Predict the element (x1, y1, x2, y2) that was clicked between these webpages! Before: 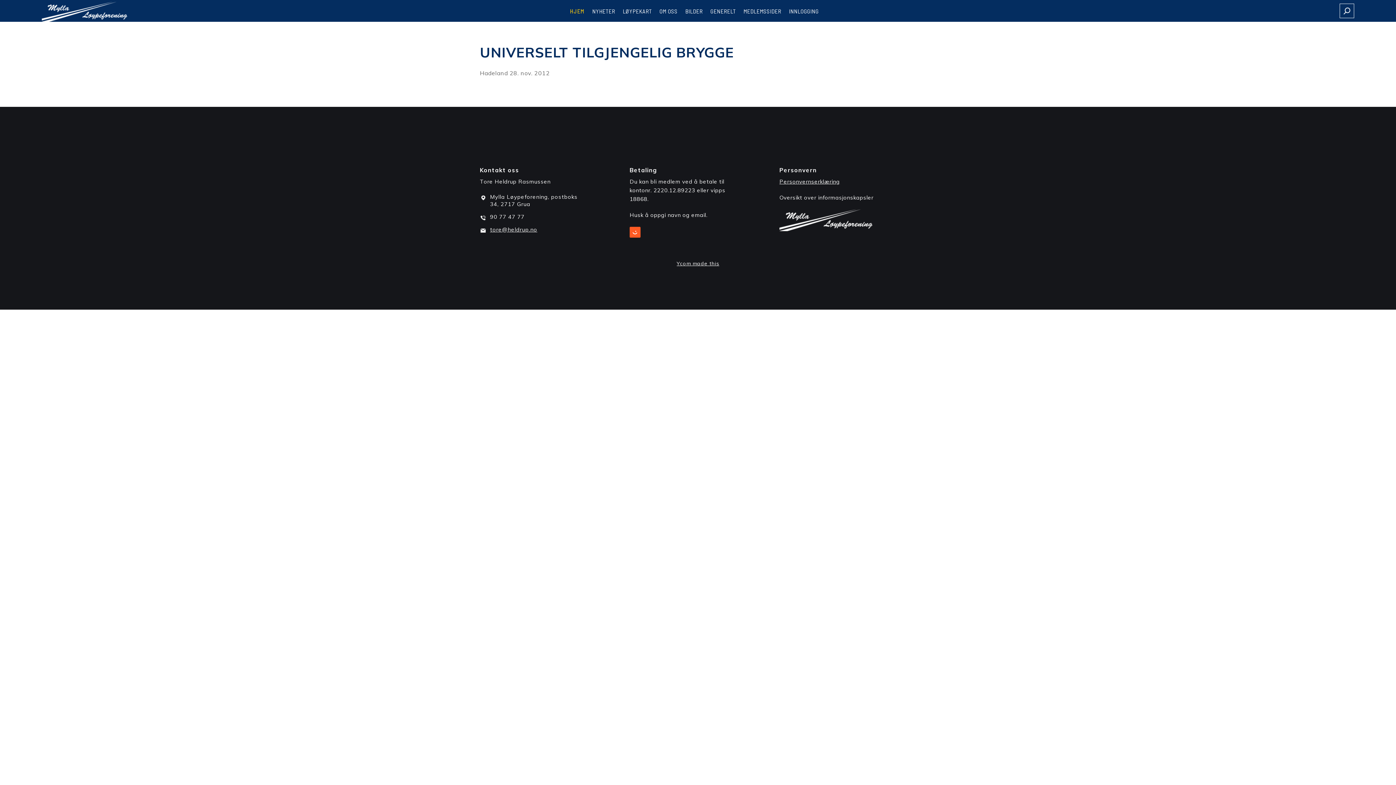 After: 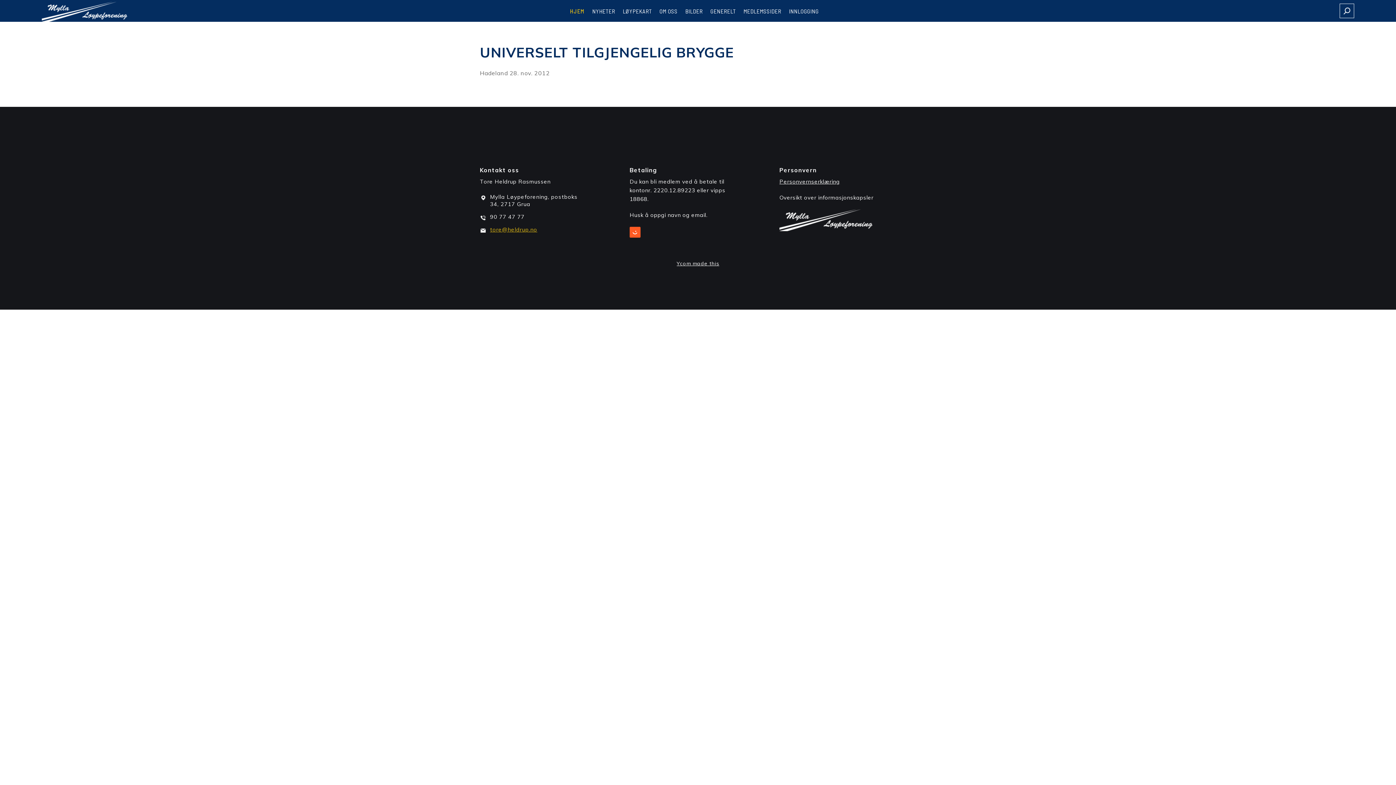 Action: label: tore@heldrup.no bbox: (490, 226, 537, 232)